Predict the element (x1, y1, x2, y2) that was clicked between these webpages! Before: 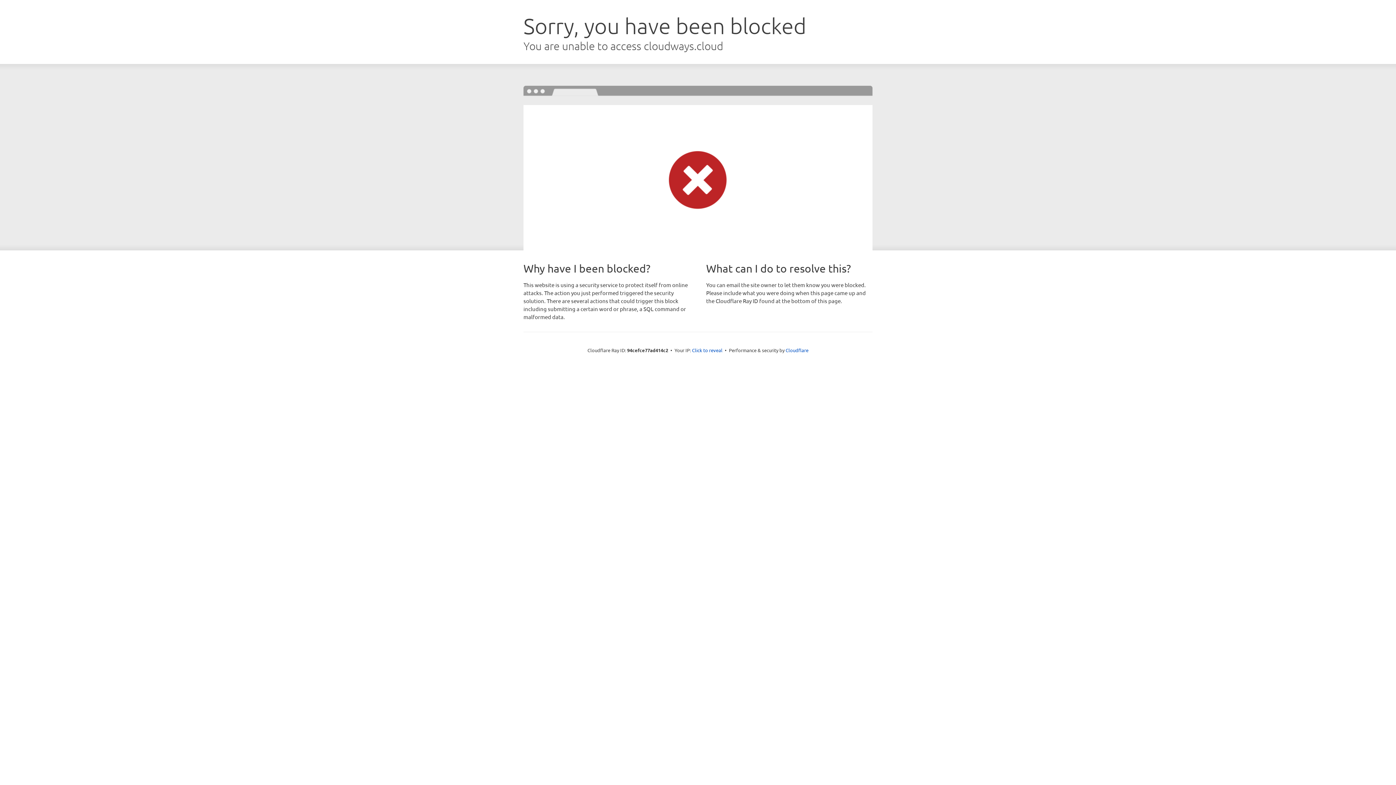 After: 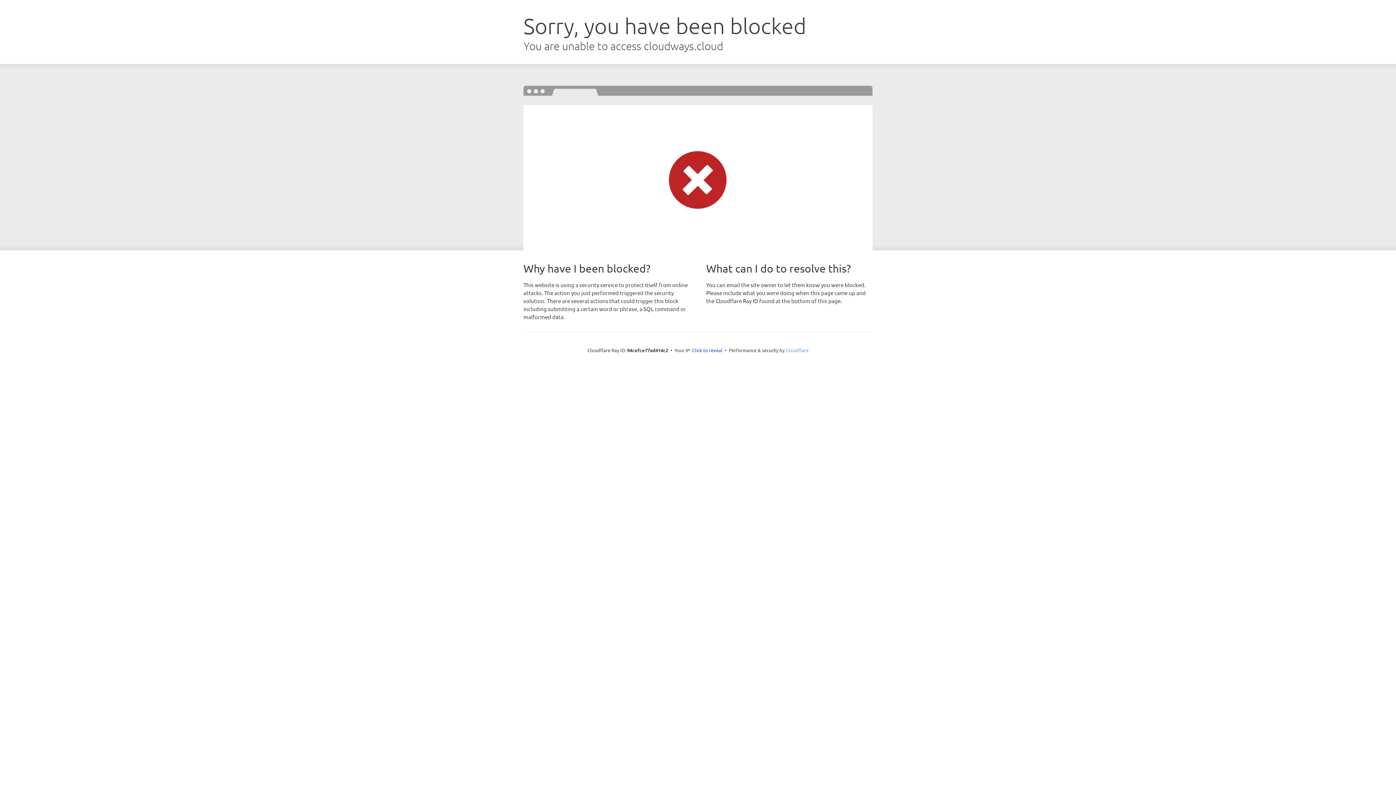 Action: bbox: (785, 347, 808, 353) label: Cloudflare